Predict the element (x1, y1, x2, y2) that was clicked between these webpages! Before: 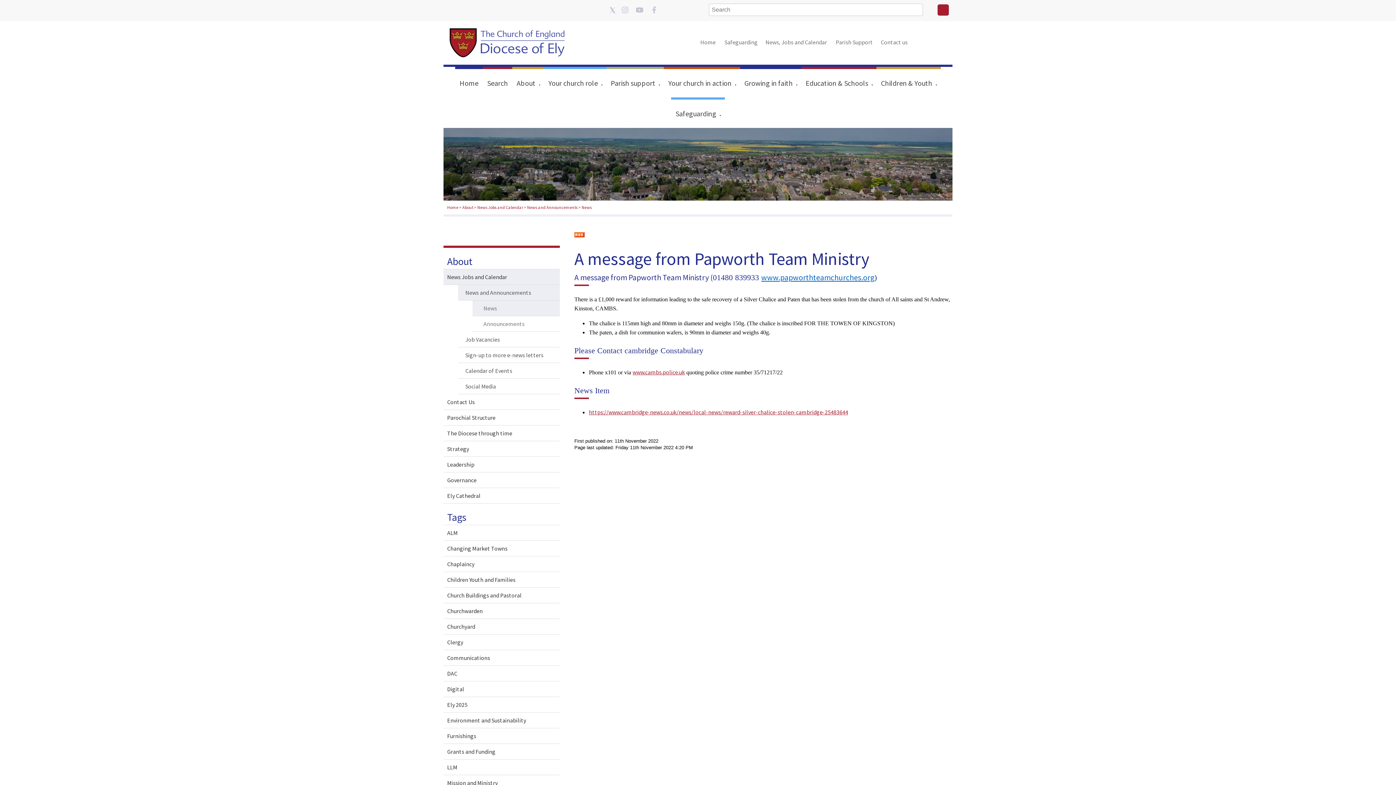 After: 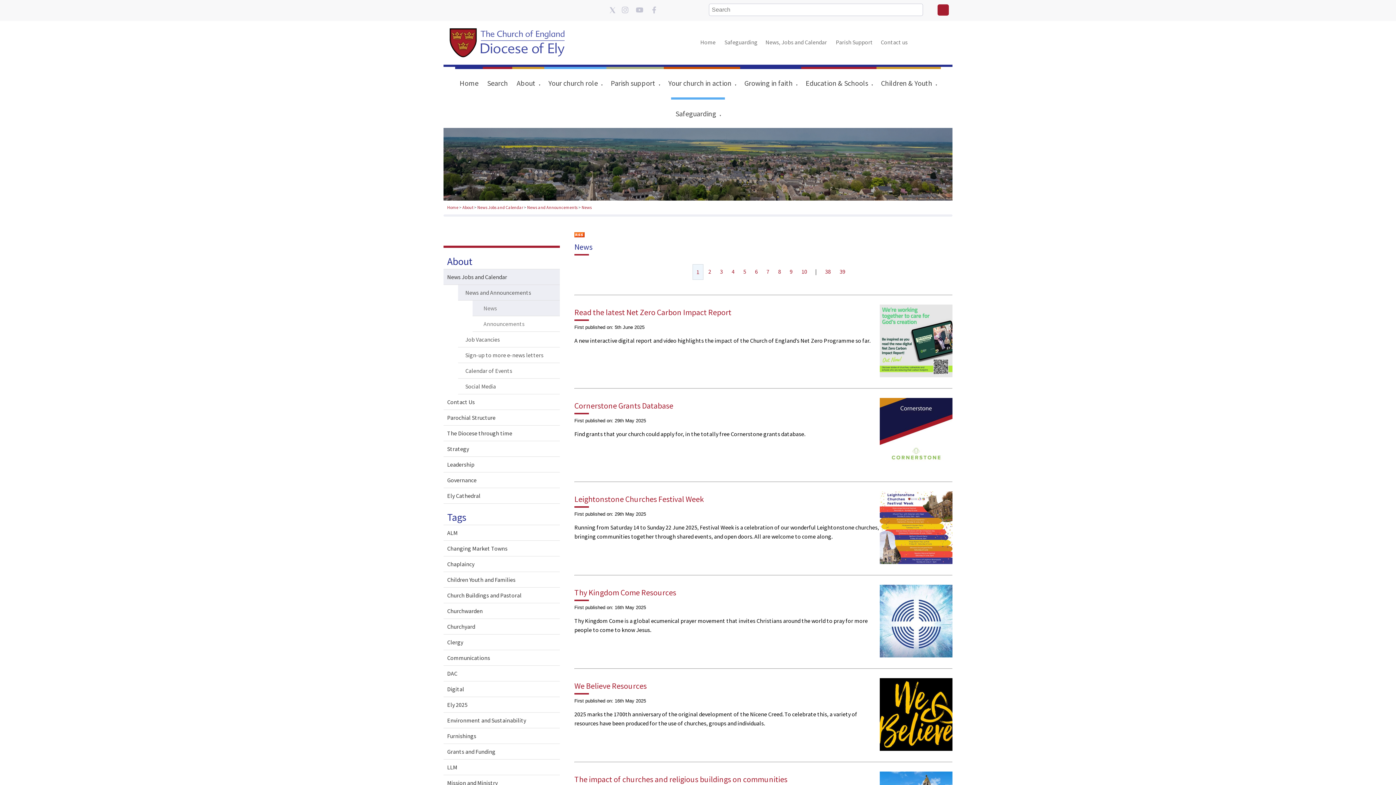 Action: label: News bbox: (581, 204, 592, 210)